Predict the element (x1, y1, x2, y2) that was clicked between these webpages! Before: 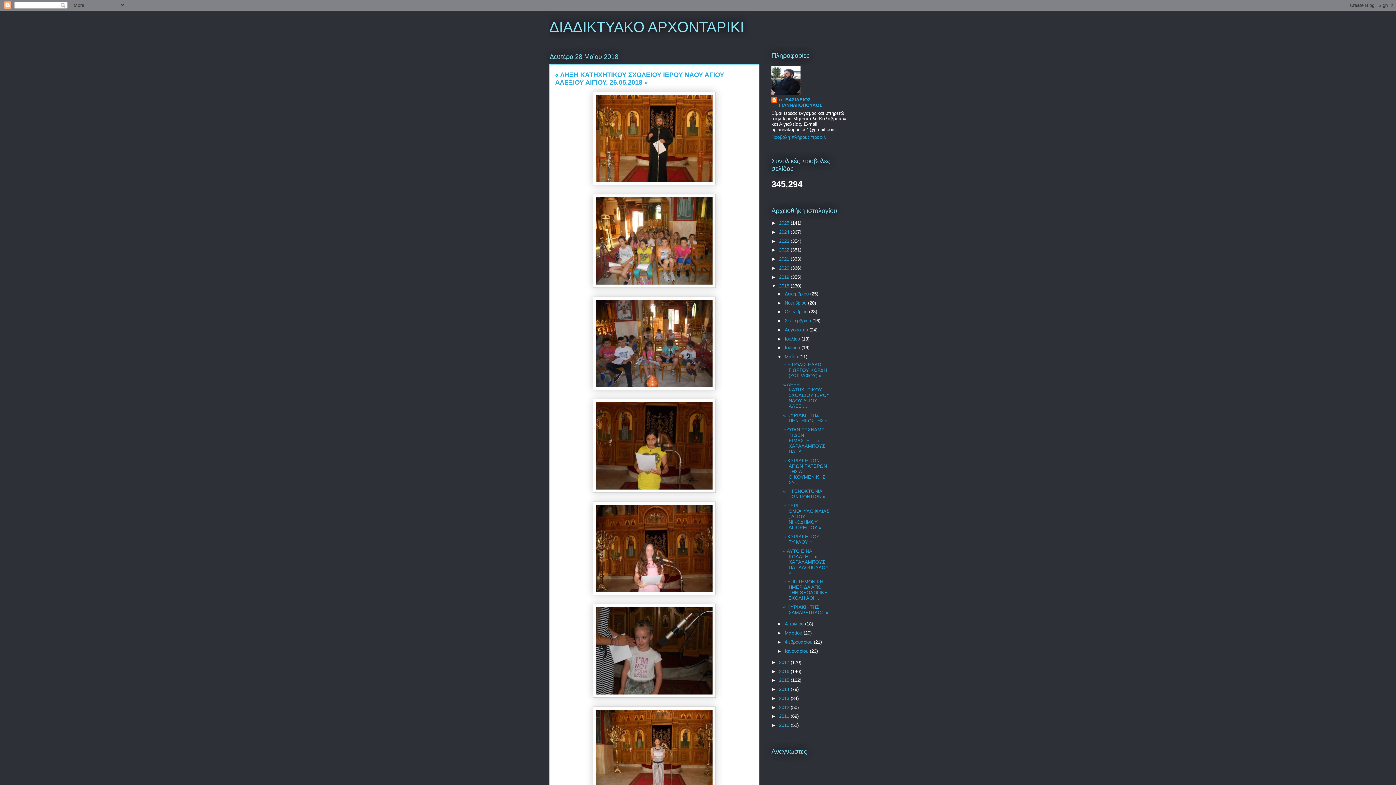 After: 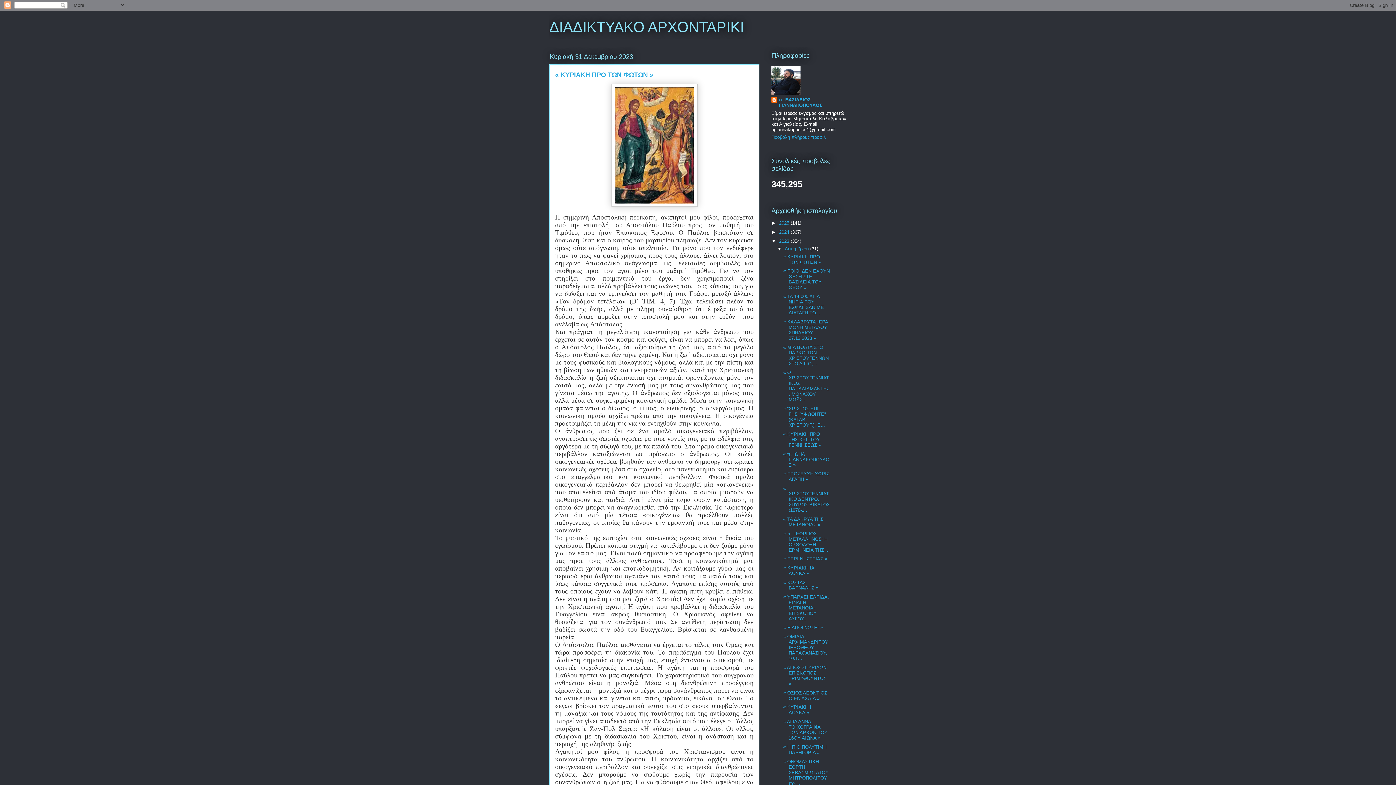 Action: label: 2023  bbox: (779, 238, 790, 243)